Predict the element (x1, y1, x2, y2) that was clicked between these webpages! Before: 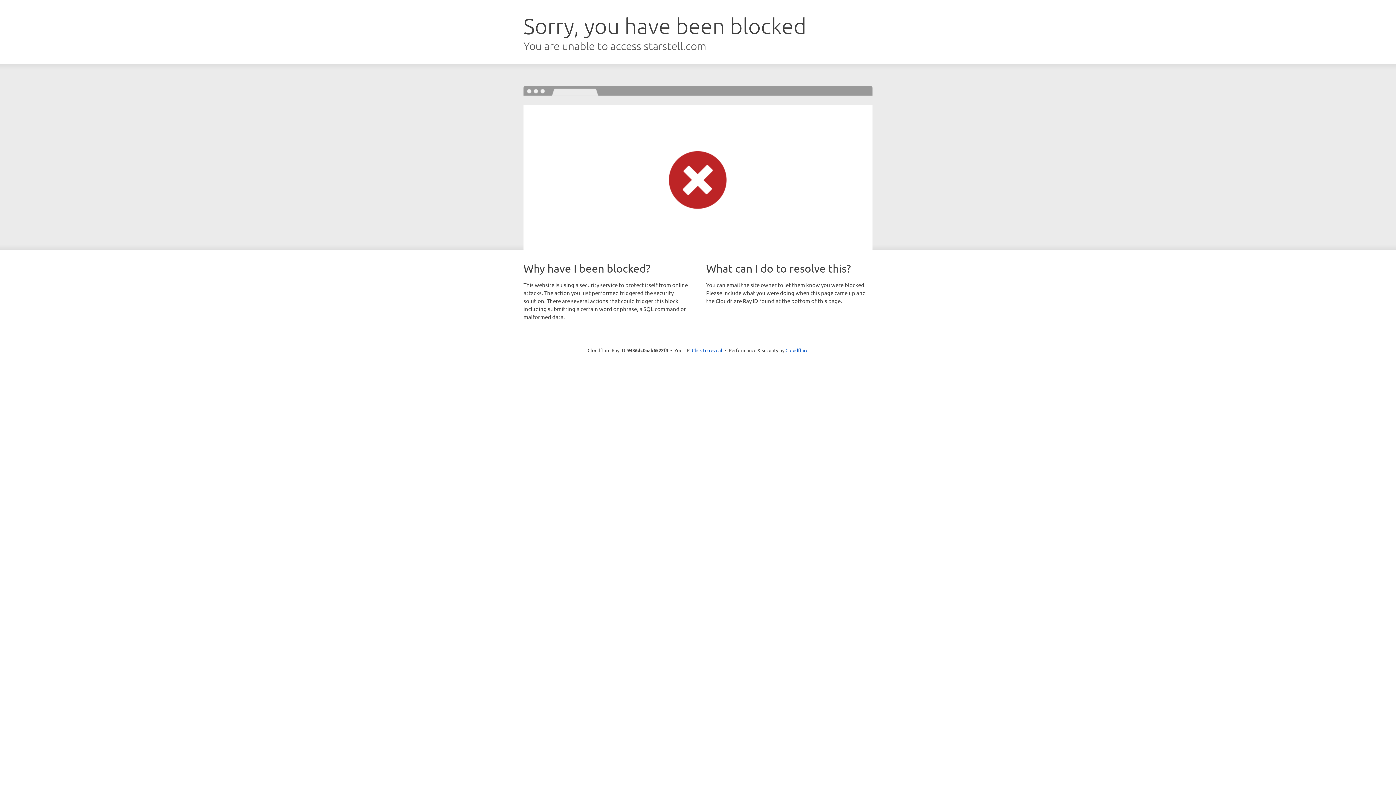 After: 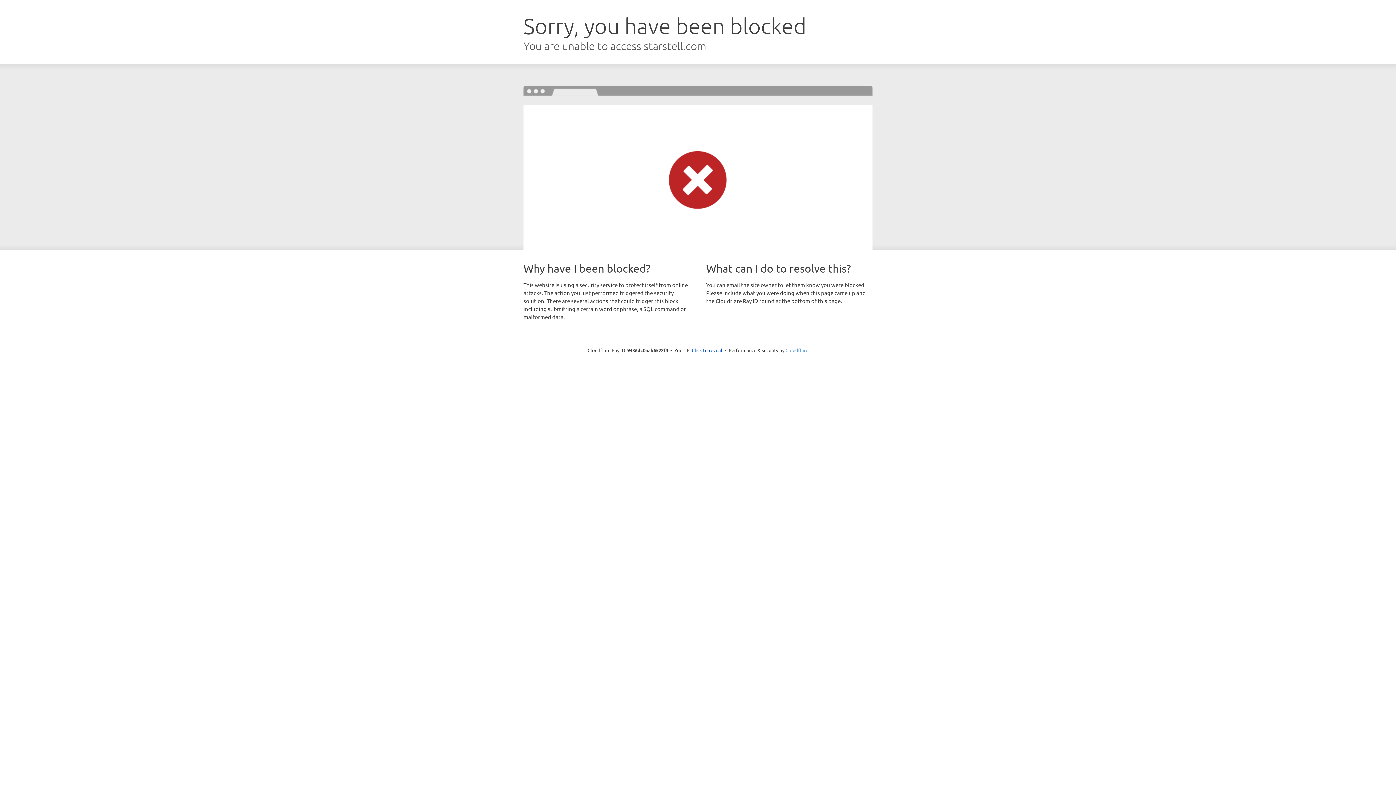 Action: bbox: (785, 347, 808, 353) label: Cloudflare